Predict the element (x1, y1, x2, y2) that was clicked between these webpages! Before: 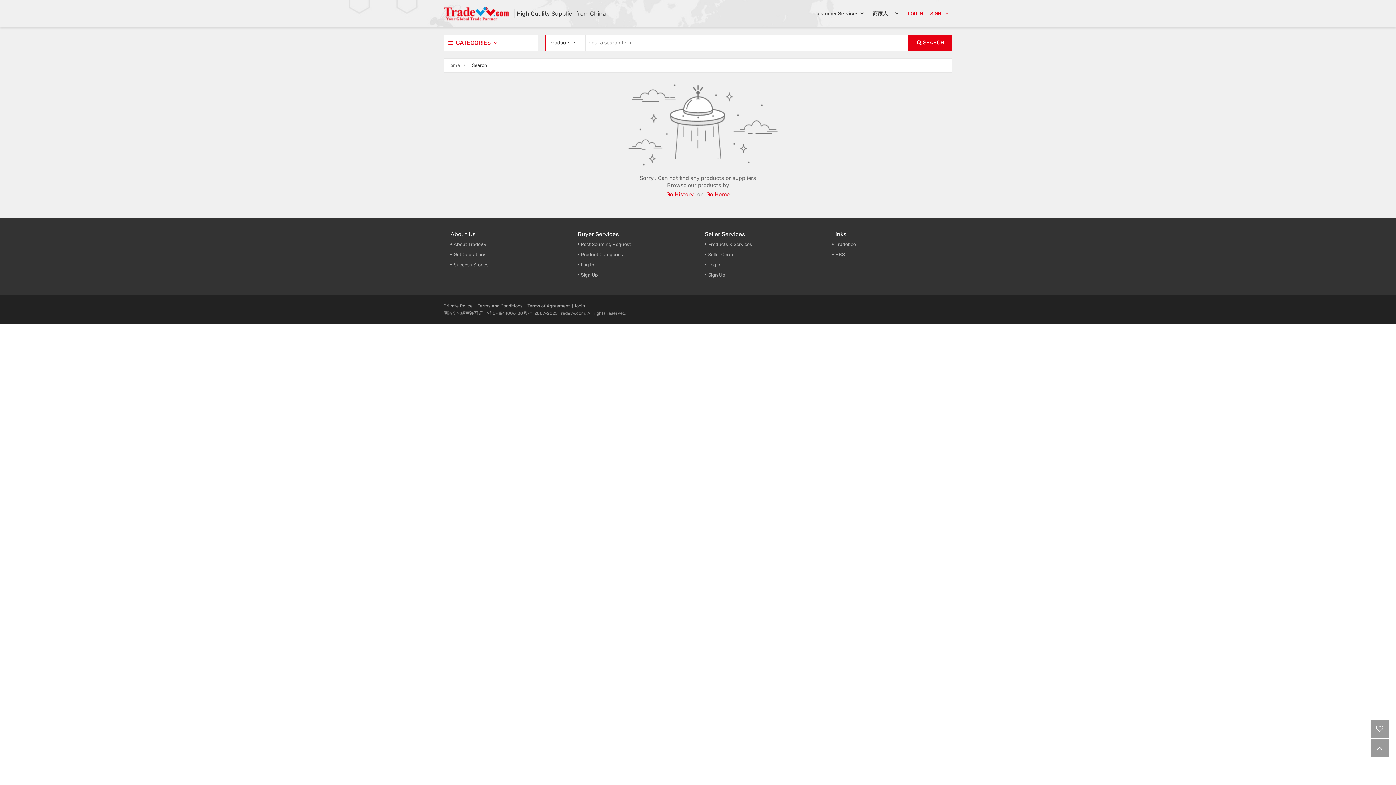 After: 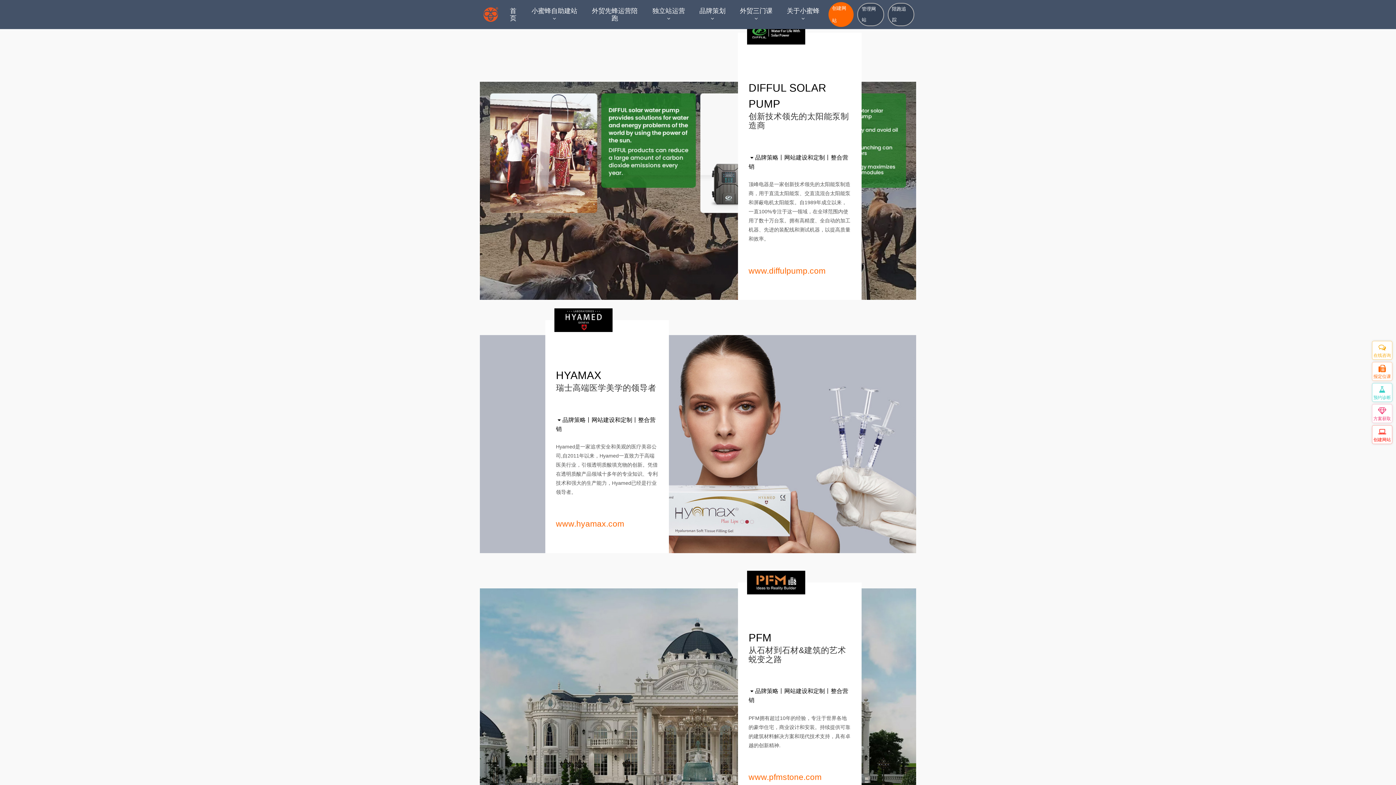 Action: label: Suceess Stories bbox: (448, 260, 488, 269)